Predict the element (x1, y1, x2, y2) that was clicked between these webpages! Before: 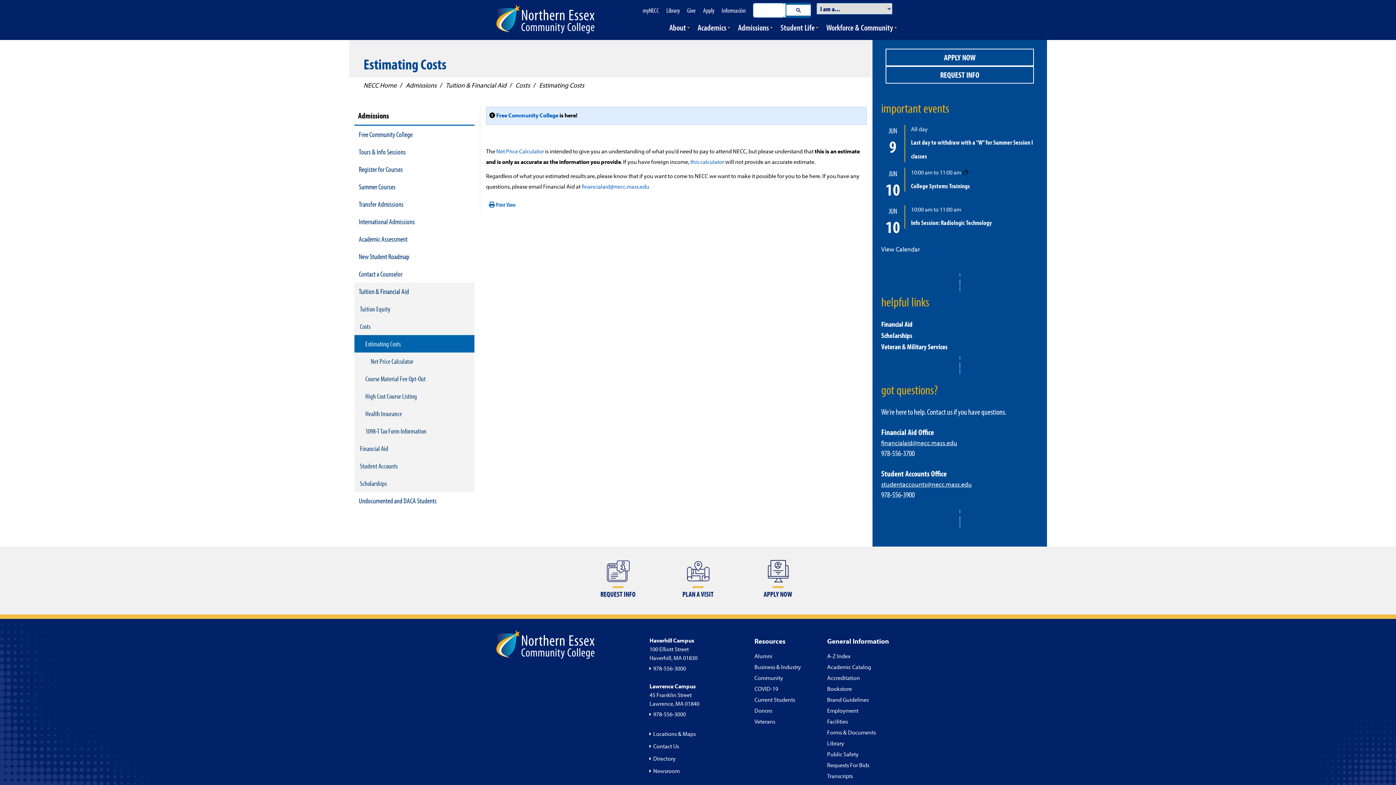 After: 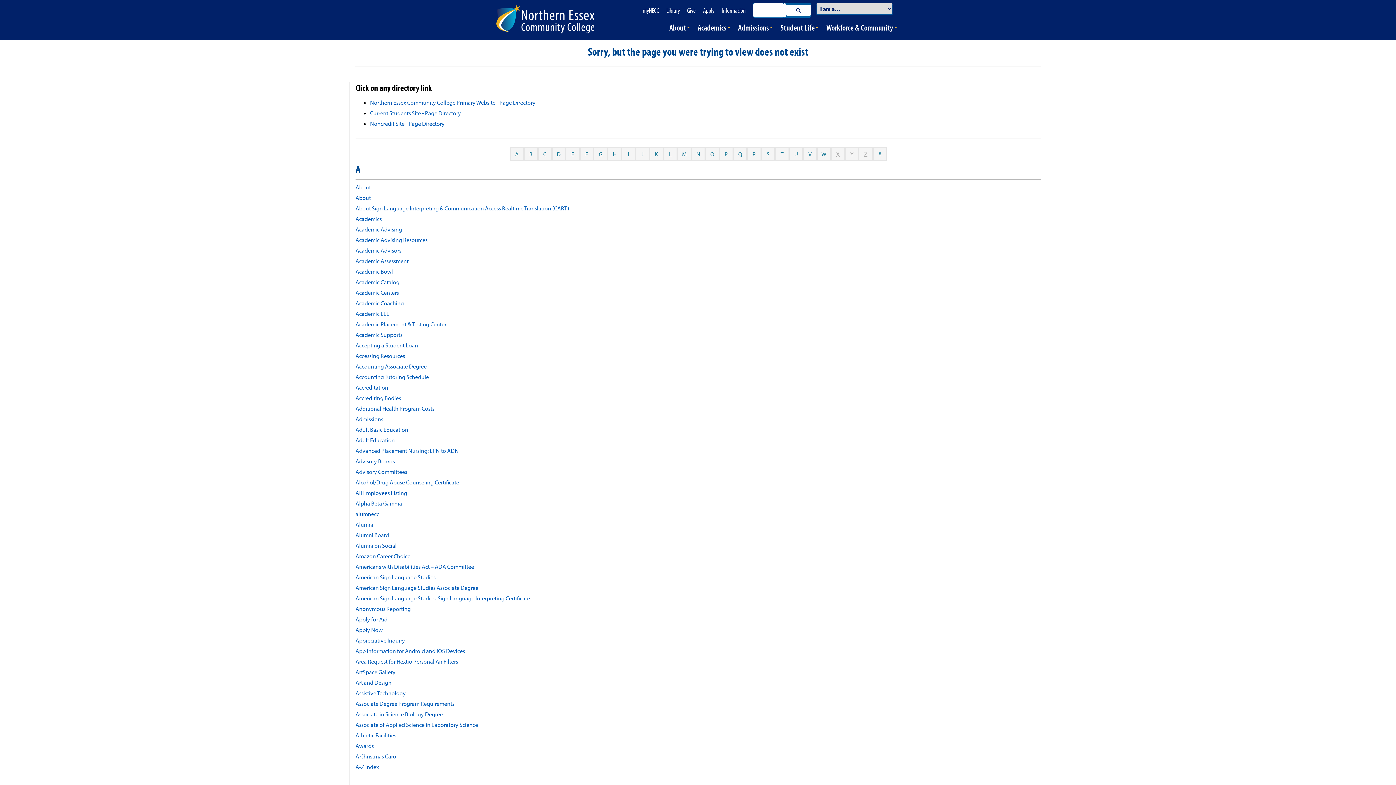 Action: label: High Cost Course Listing bbox: (354, 387, 474, 405)